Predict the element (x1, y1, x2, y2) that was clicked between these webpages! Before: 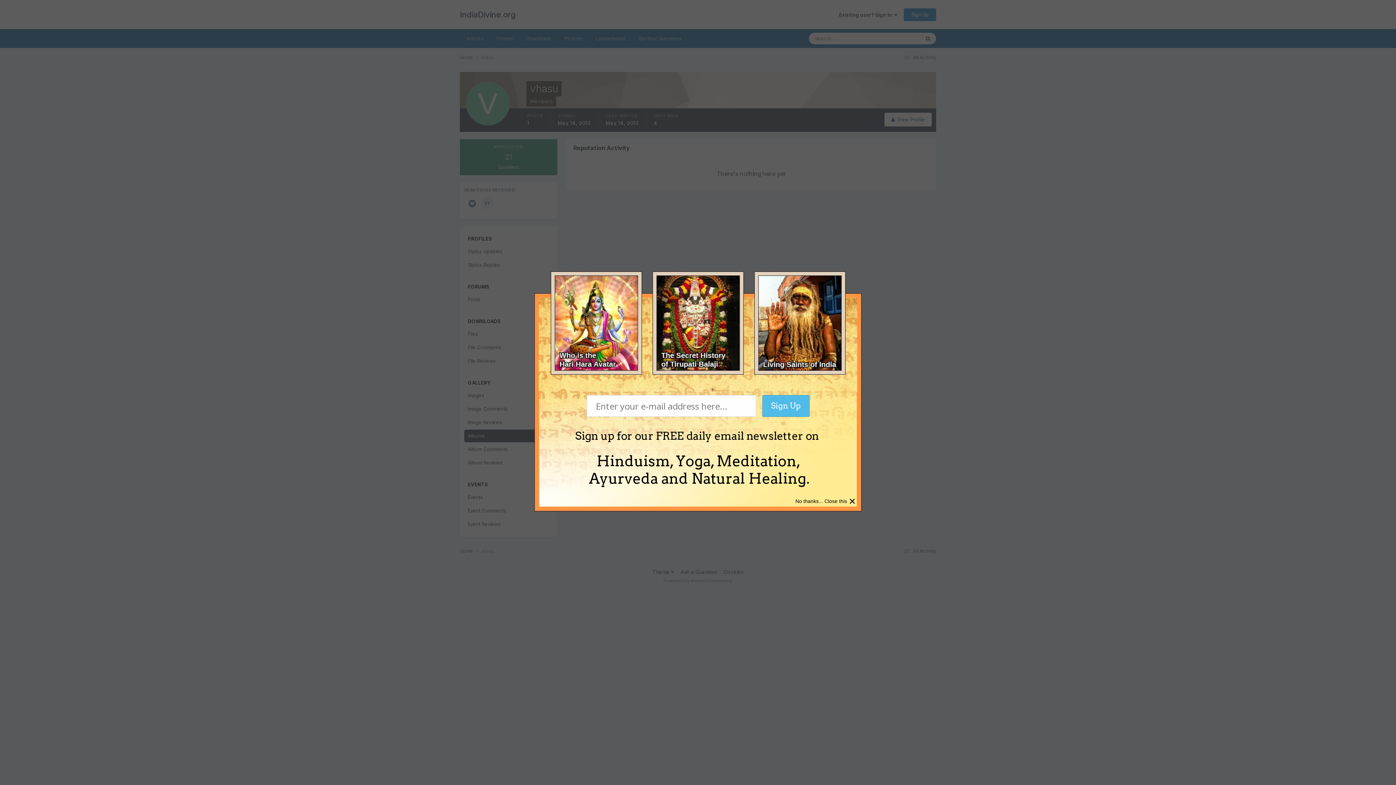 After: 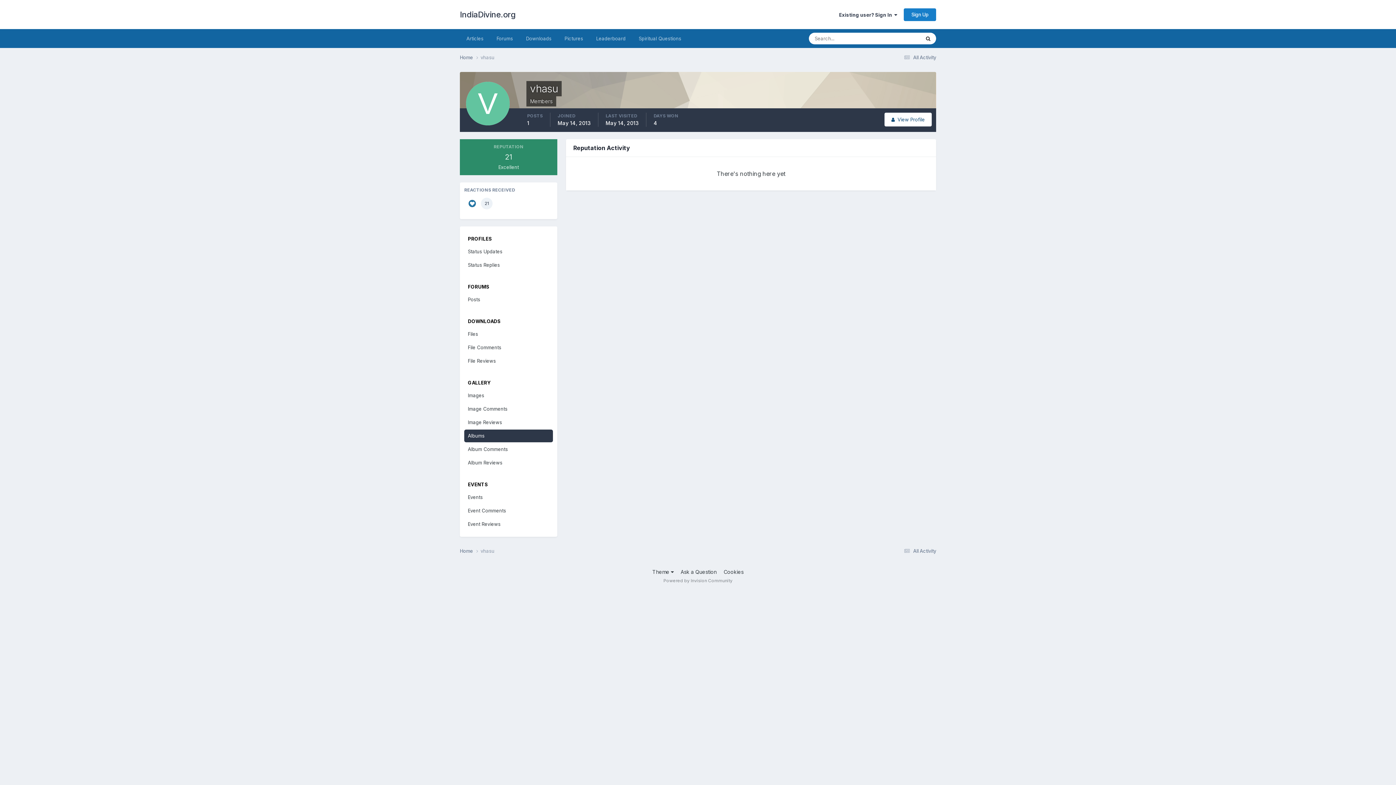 Action: label: × bbox: (849, 494, 856, 508)